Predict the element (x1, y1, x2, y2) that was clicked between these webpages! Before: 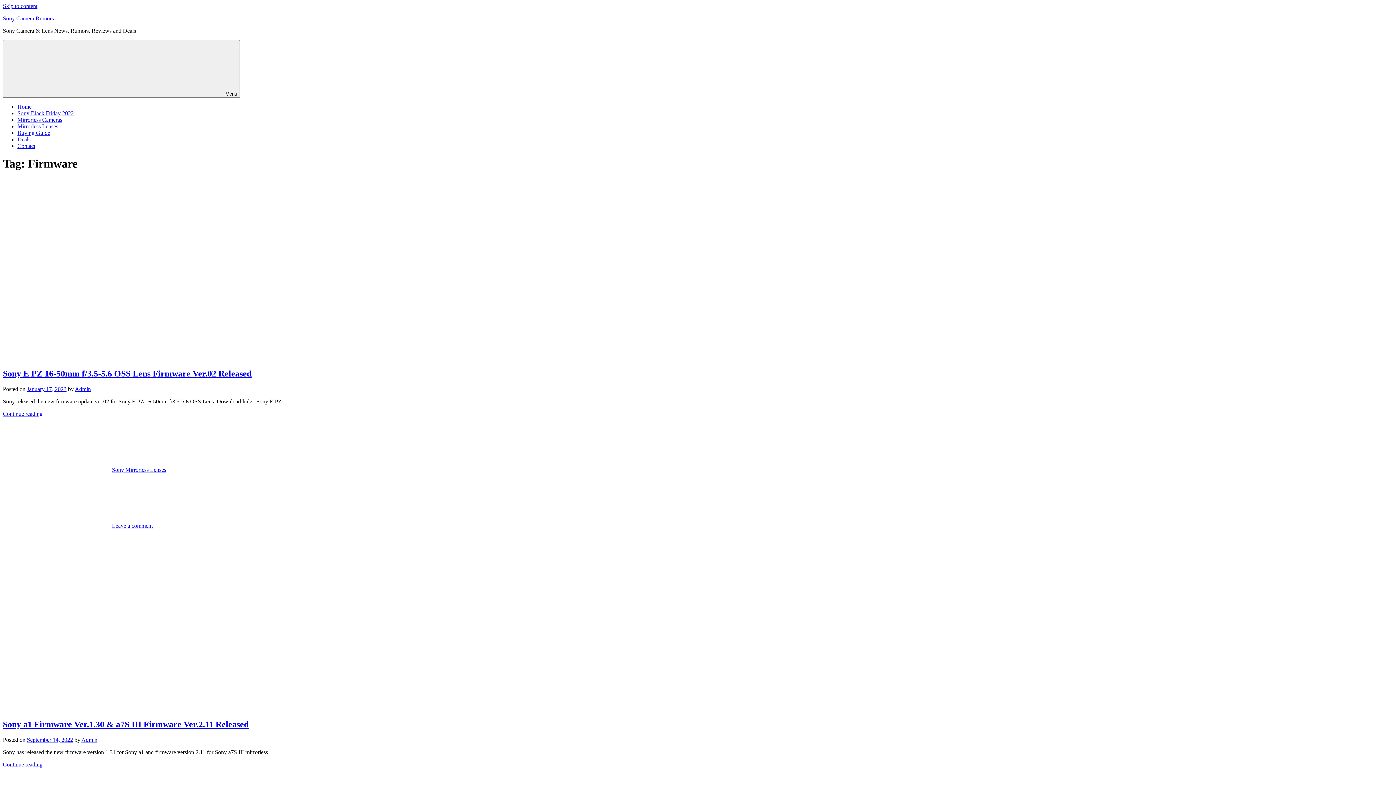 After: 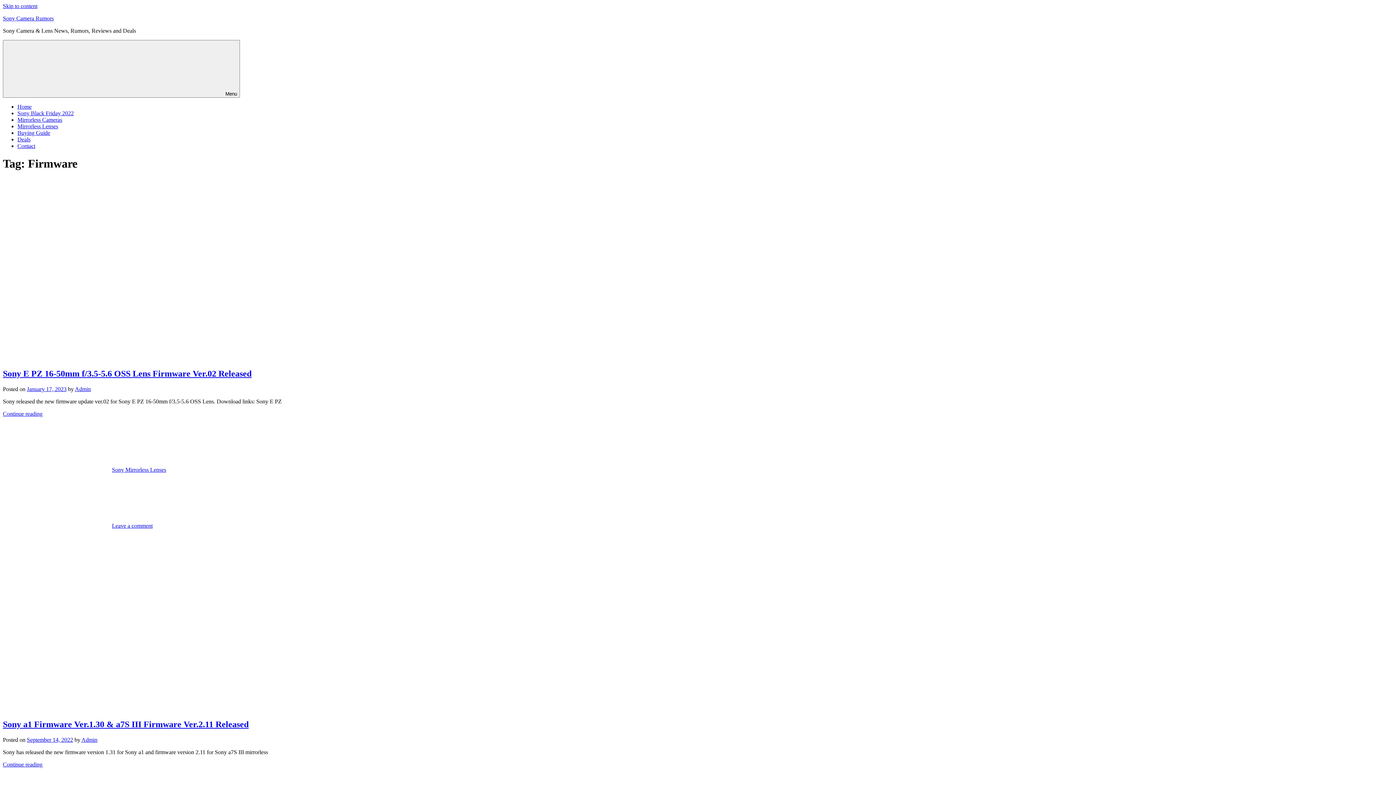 Action: bbox: (2, 2, 37, 9) label: Skip to content